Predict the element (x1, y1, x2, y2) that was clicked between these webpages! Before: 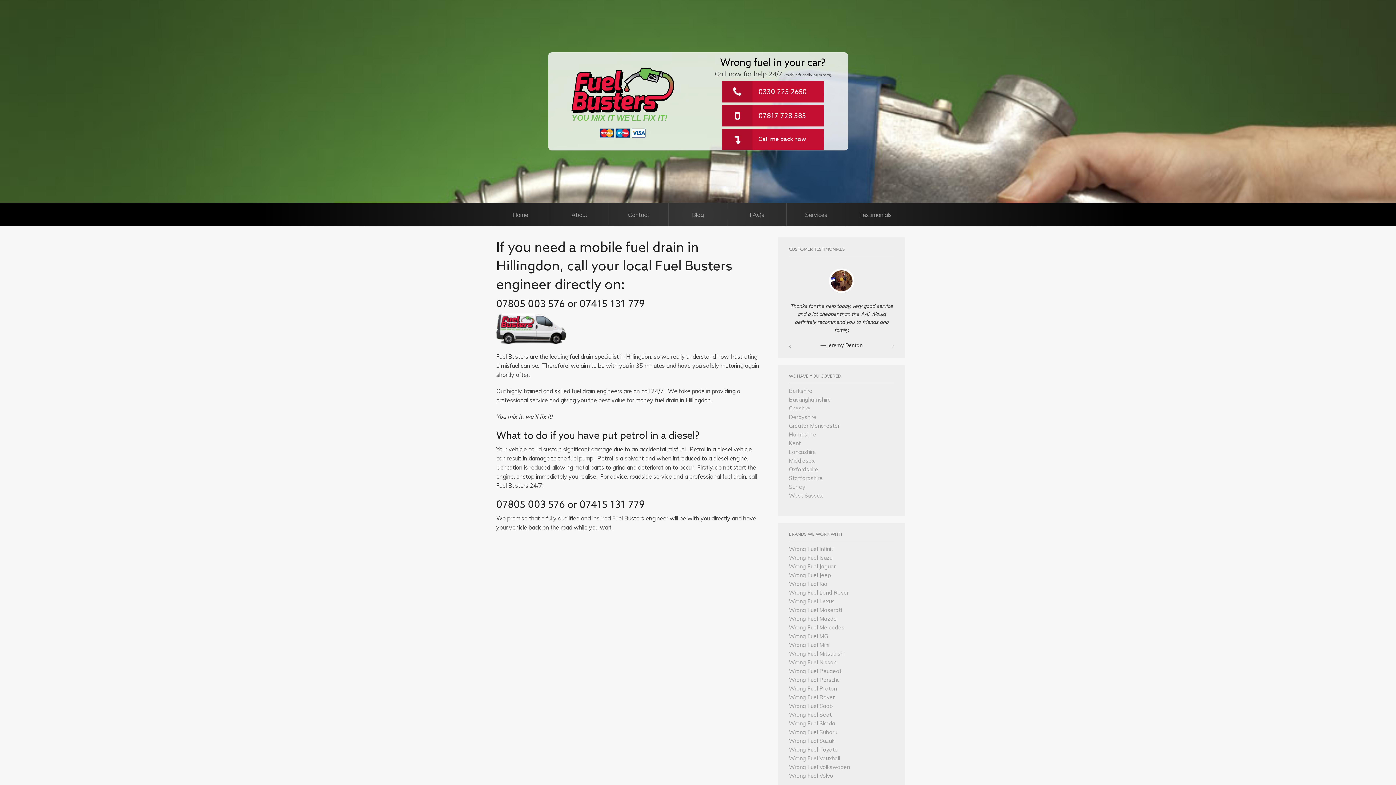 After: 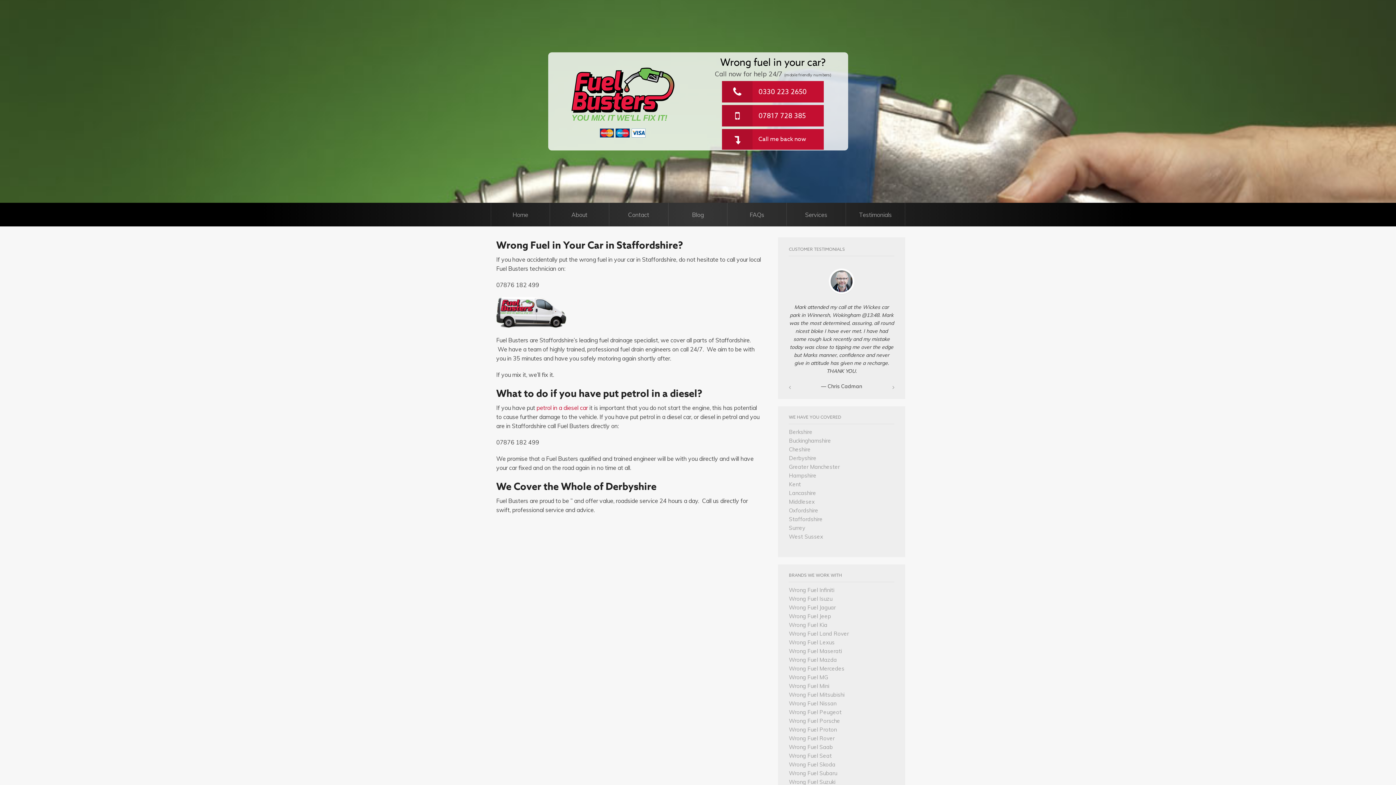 Action: bbox: (789, 474, 822, 481) label: Staffordshire